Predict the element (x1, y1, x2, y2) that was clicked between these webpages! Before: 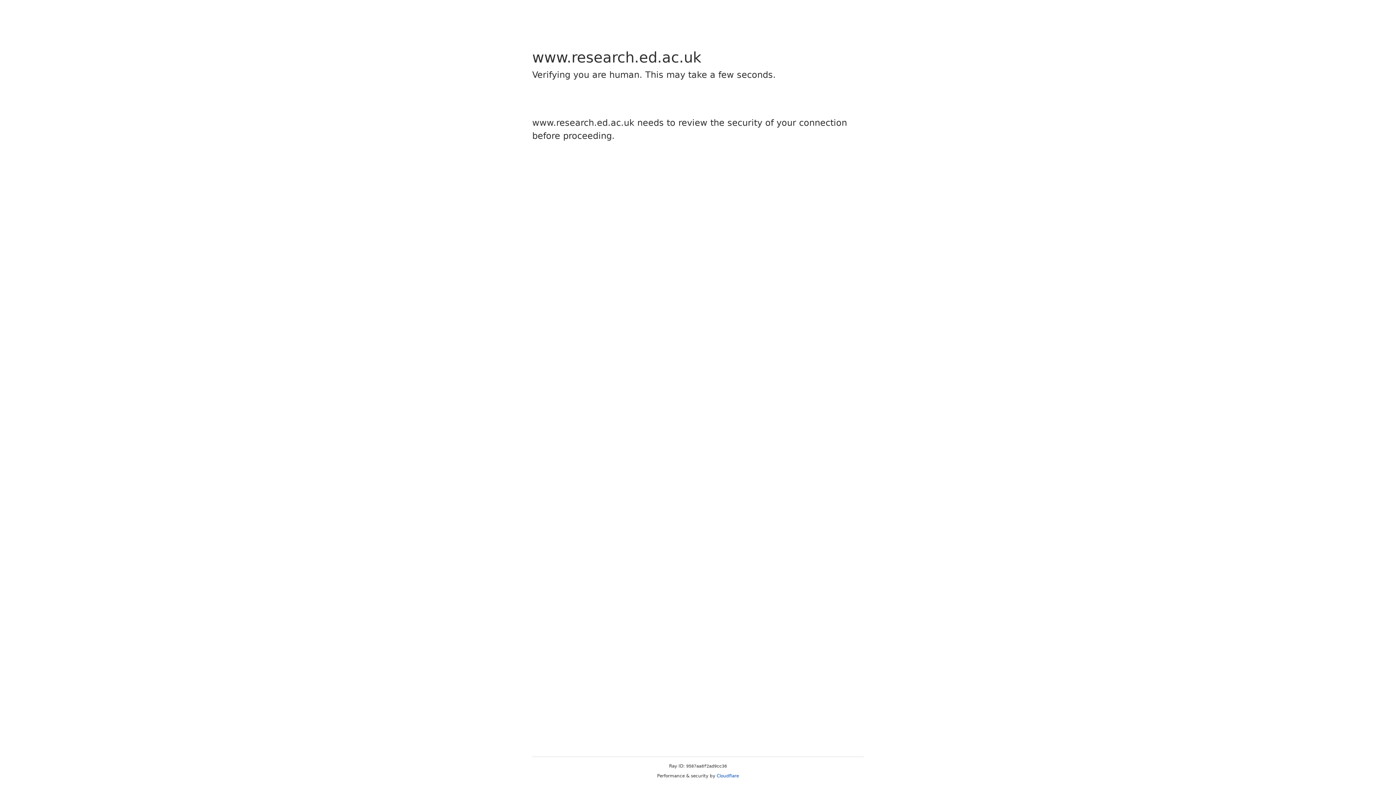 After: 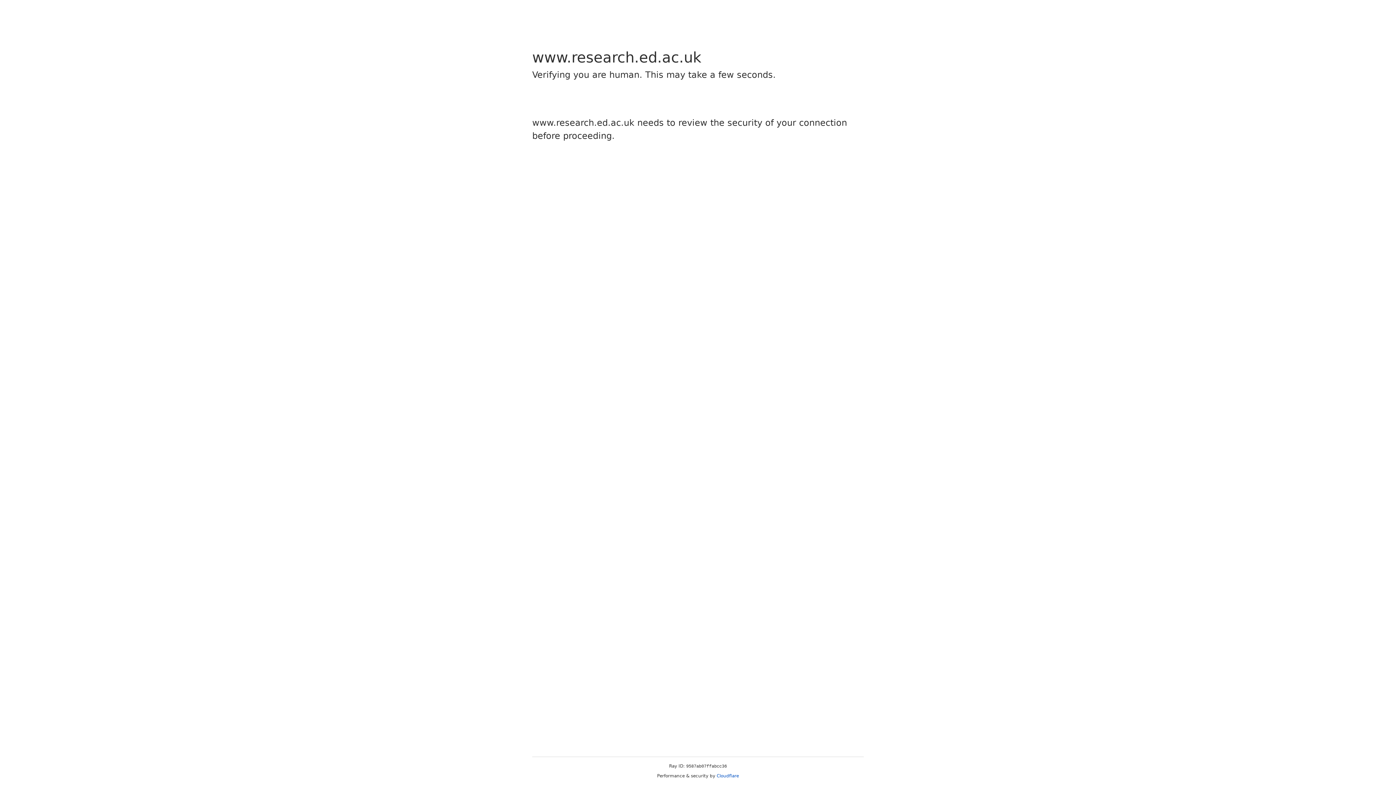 Action: label: Cloudflare bbox: (716, 773, 739, 778)